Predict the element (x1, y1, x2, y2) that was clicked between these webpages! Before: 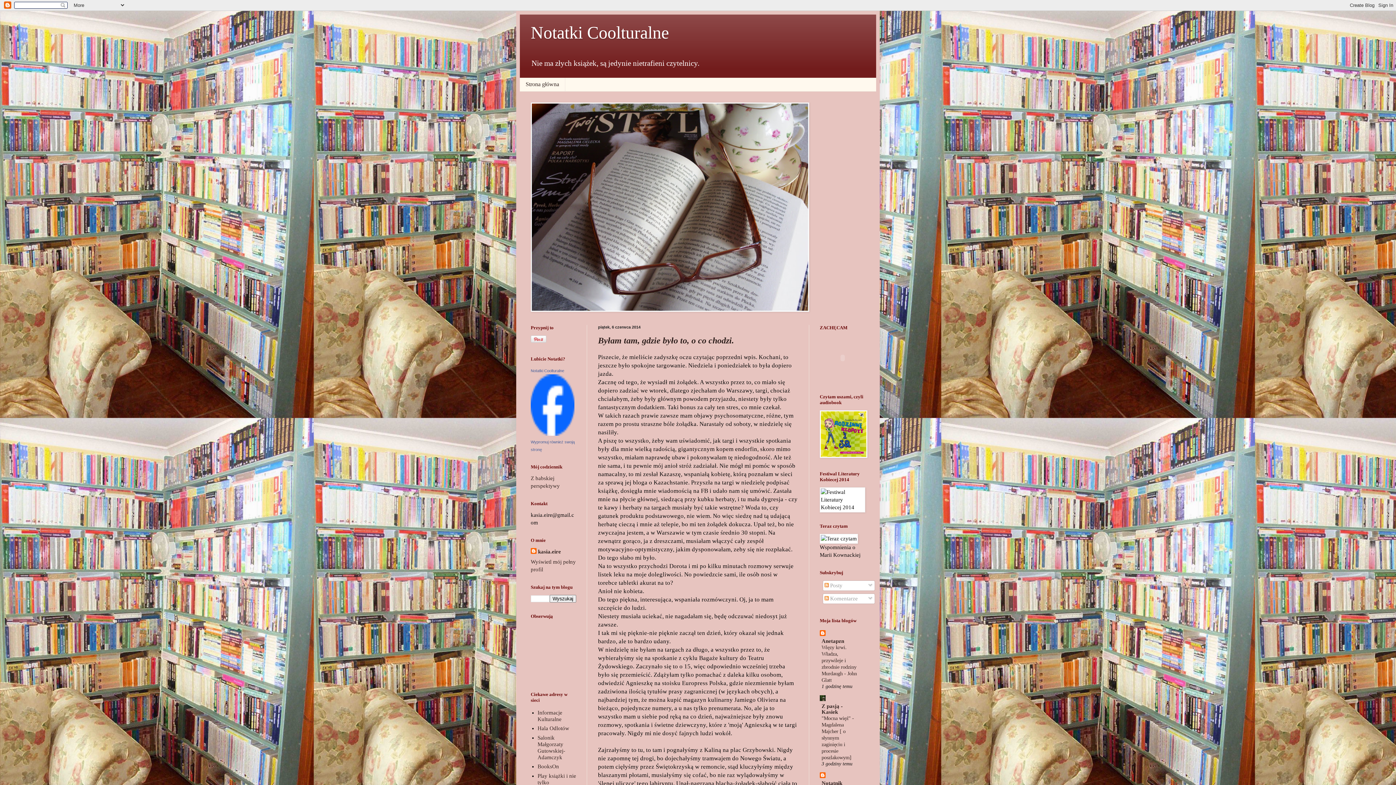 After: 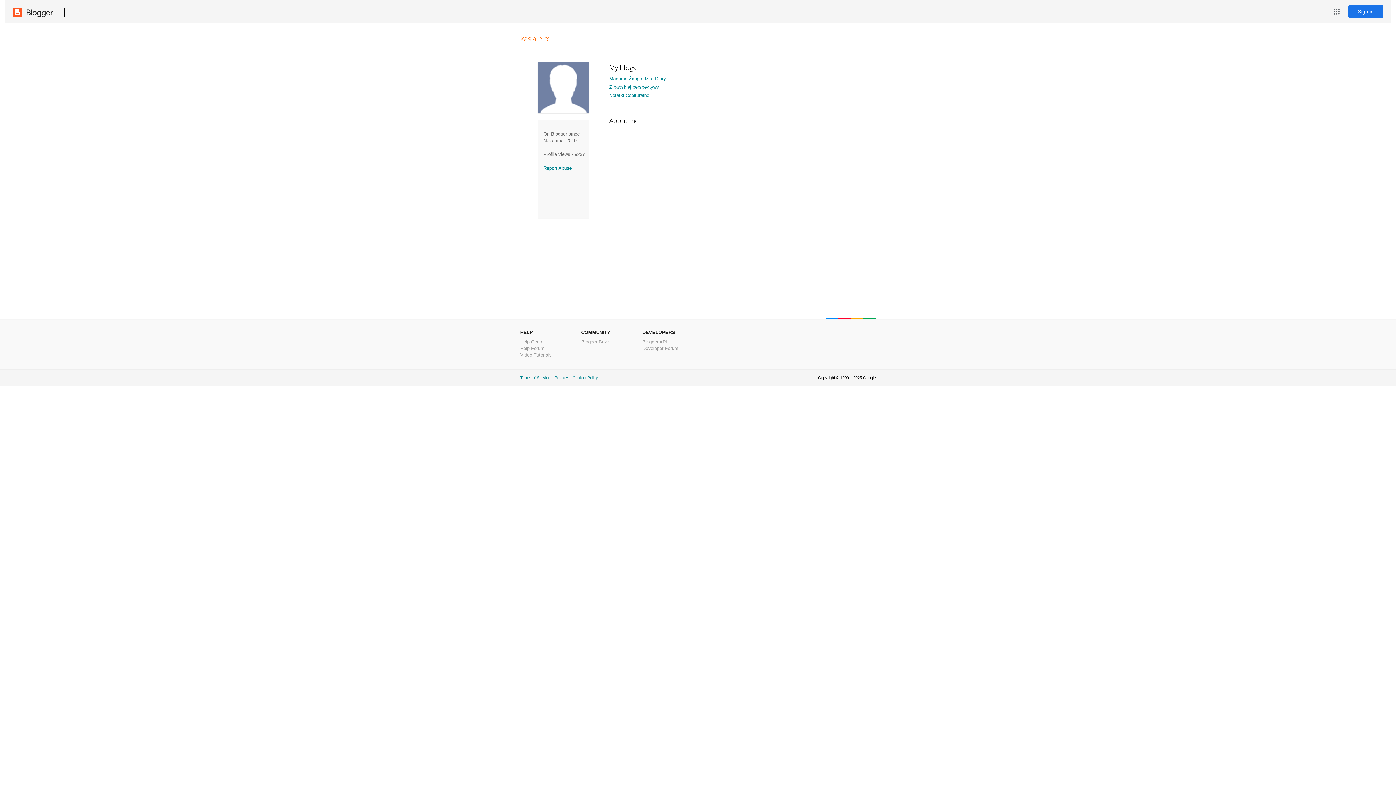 Action: label: kasia.eire bbox: (530, 548, 561, 555)